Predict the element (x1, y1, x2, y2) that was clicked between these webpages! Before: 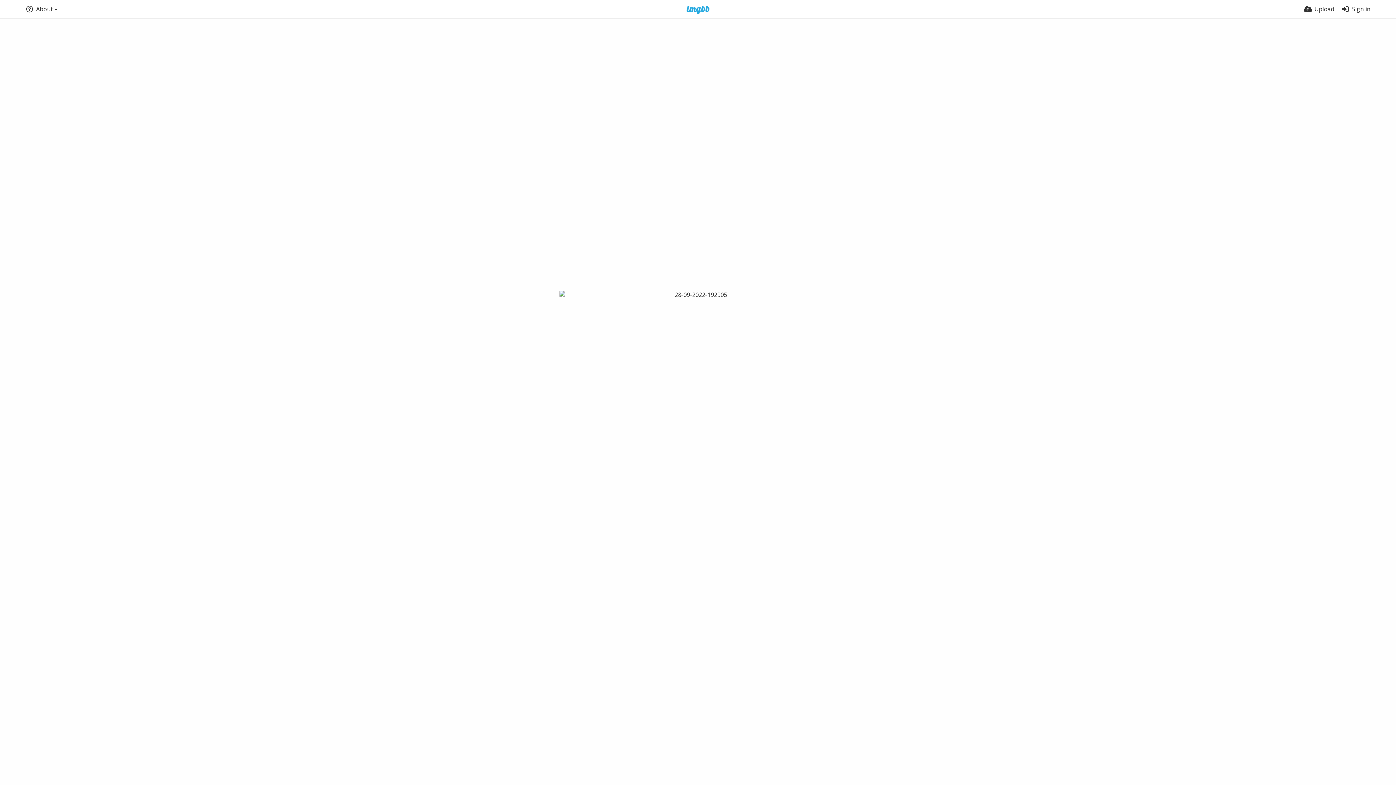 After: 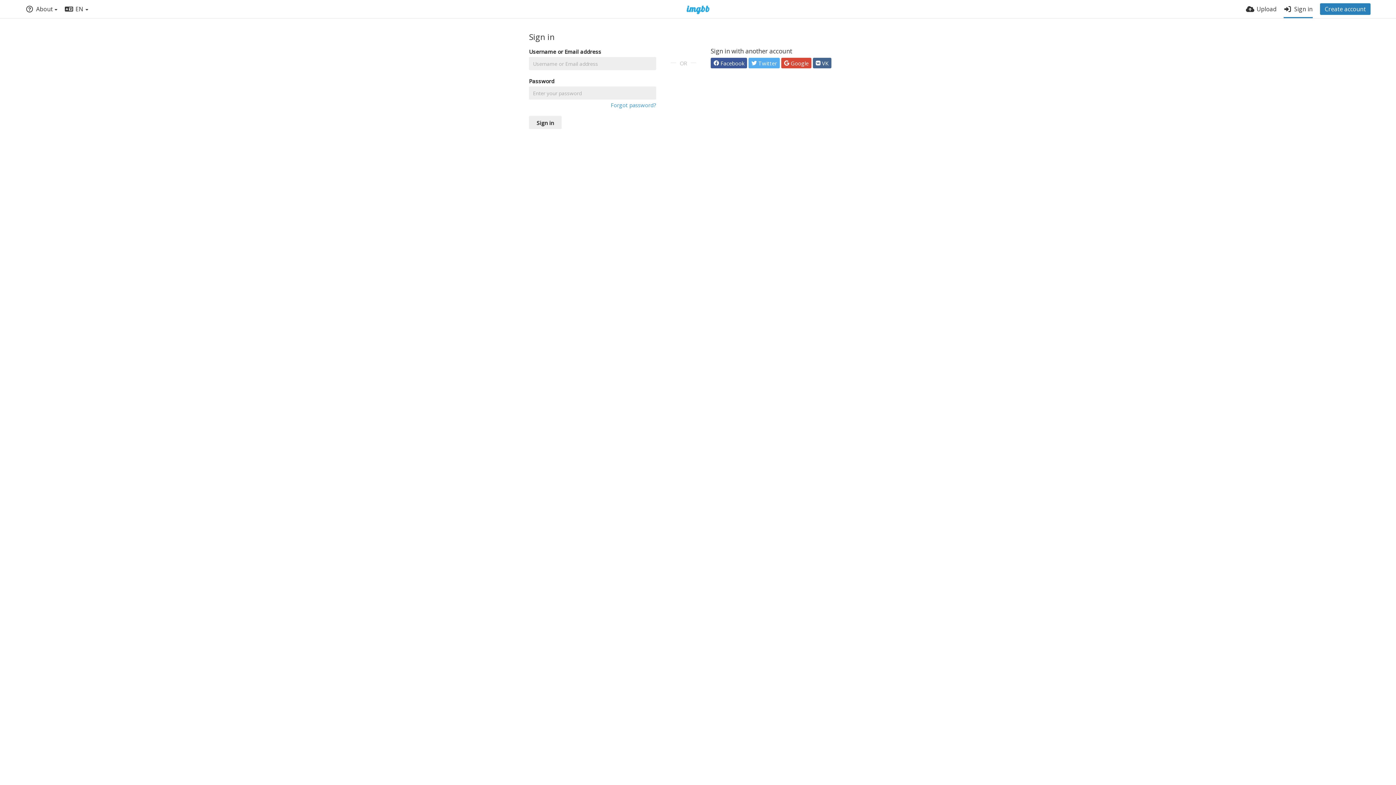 Action: label: Sign in bbox: (1341, 0, 1370, 18)